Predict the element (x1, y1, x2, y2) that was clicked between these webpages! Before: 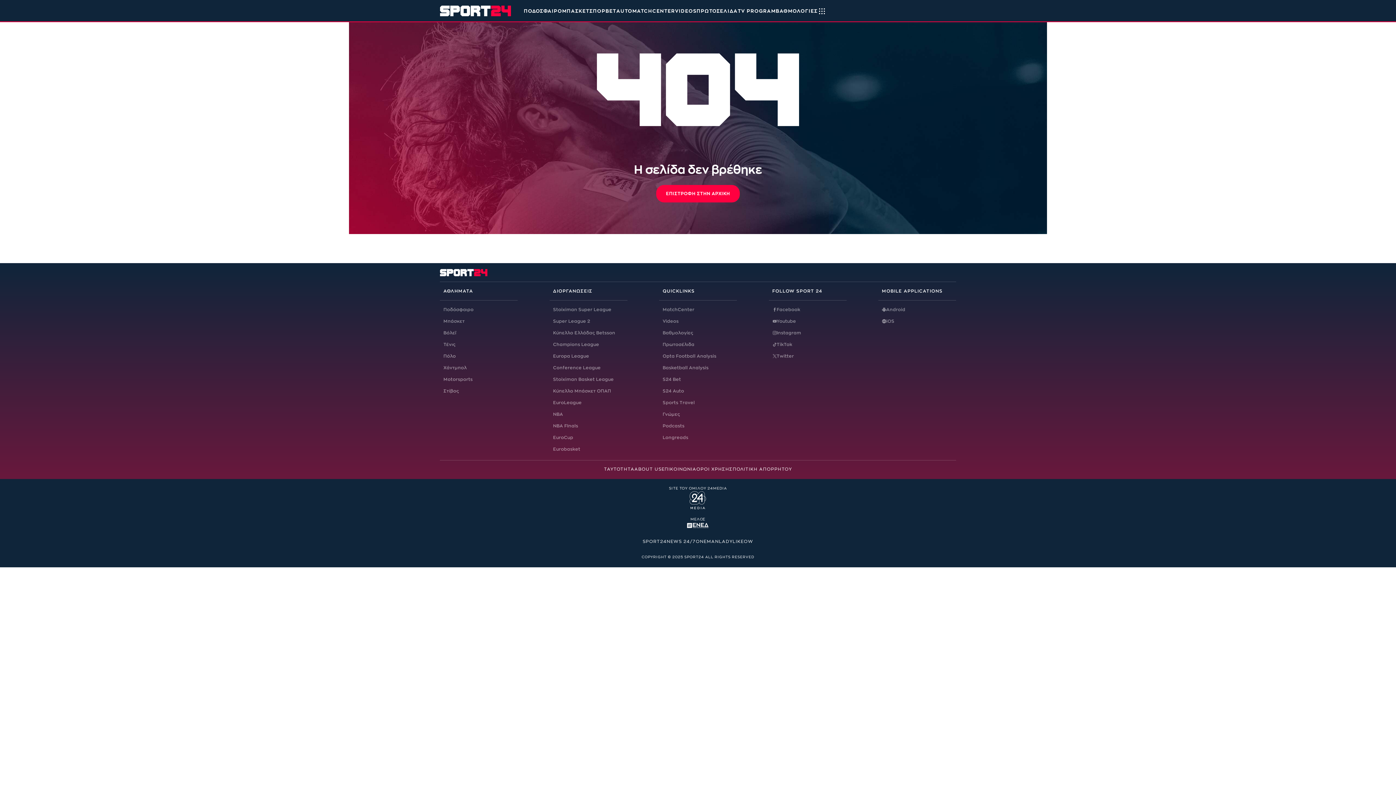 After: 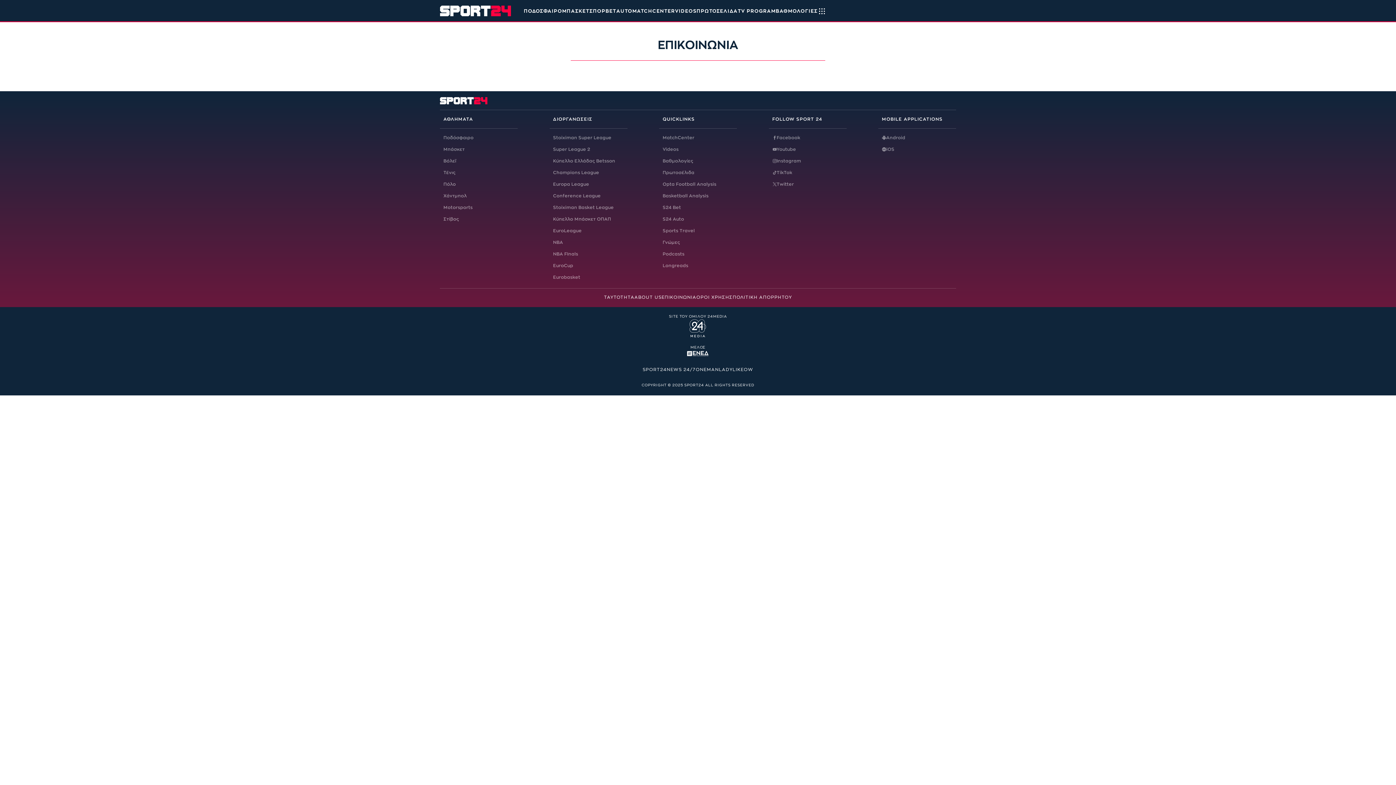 Action: bbox: (661, 467, 696, 471) label: ΕΠΙΚΟΙΝΩΝΙΑ